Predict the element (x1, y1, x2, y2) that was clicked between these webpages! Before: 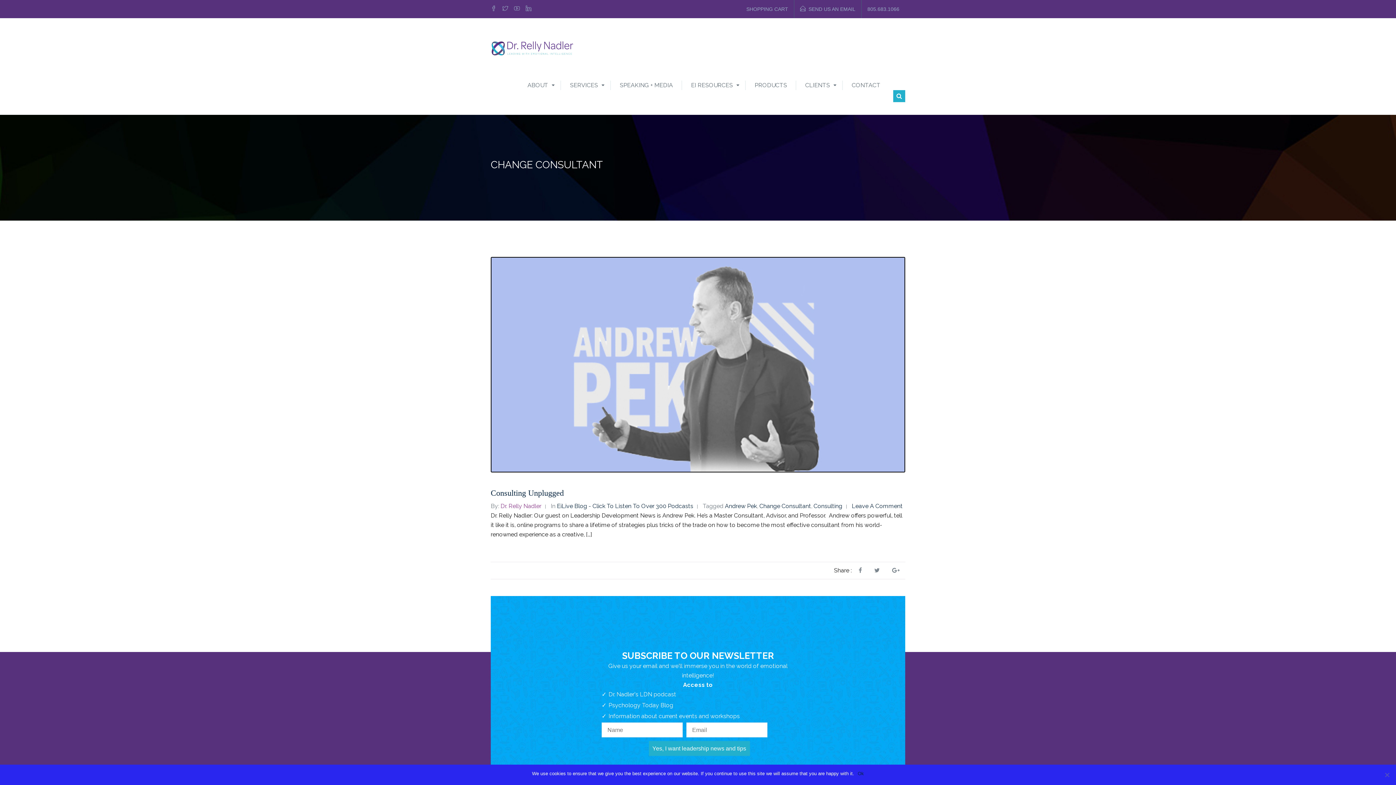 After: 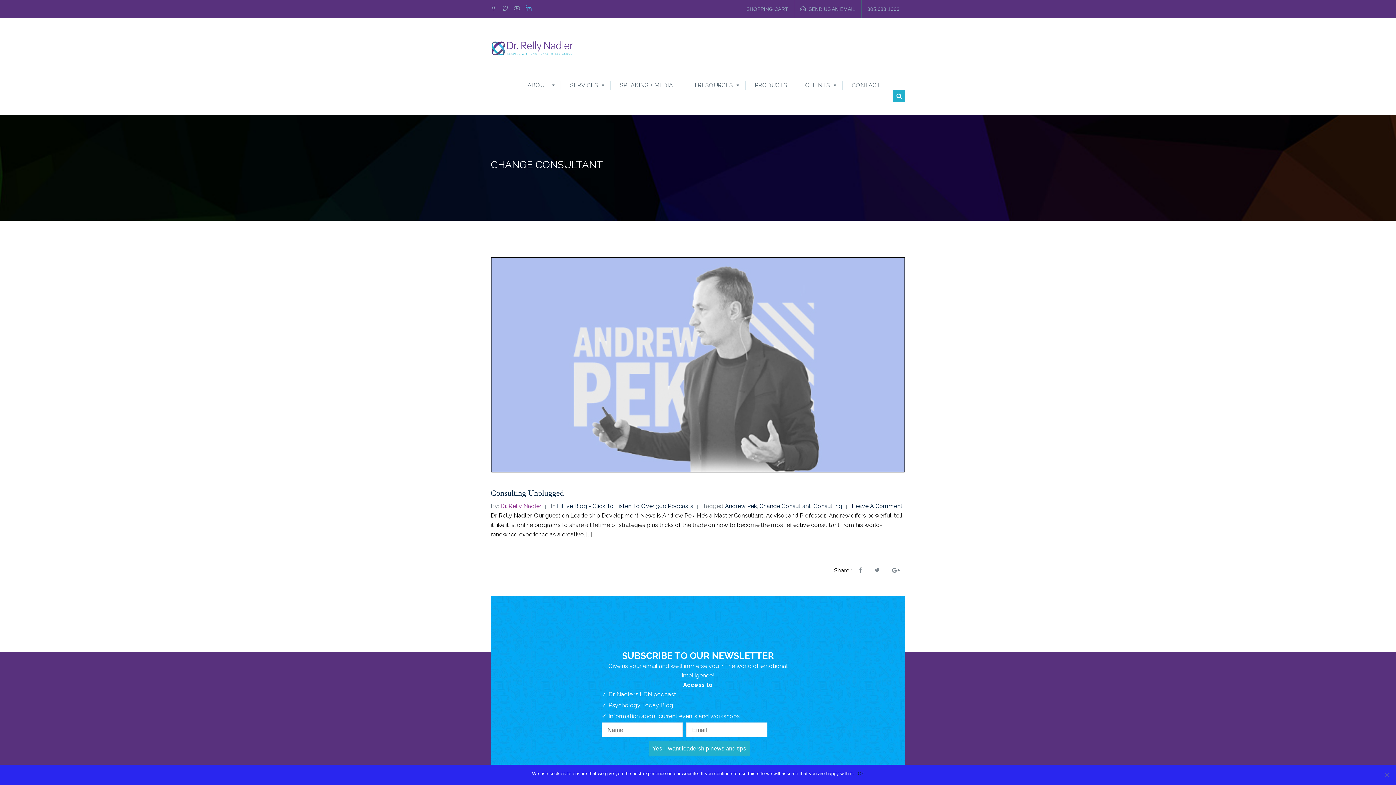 Action: bbox: (523, 0, 533, 18)